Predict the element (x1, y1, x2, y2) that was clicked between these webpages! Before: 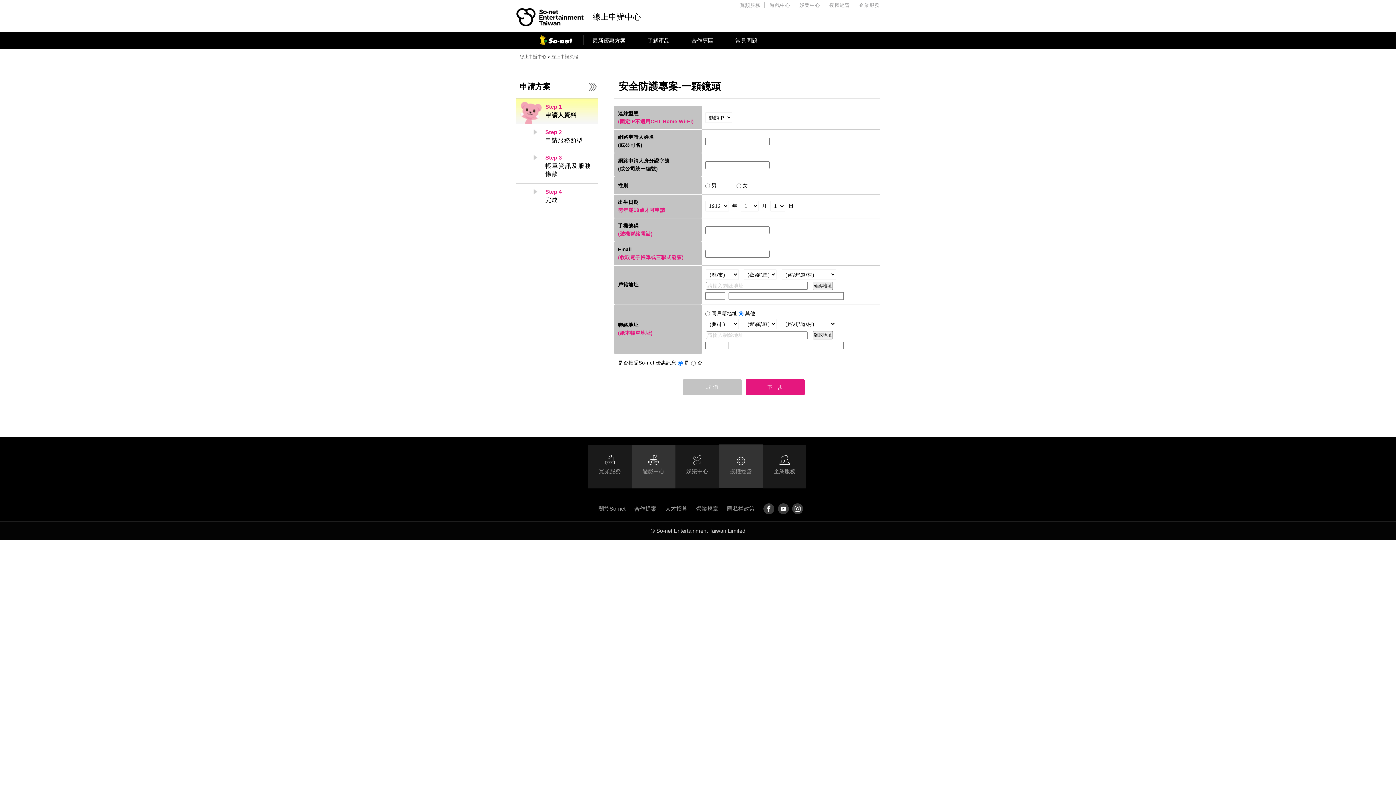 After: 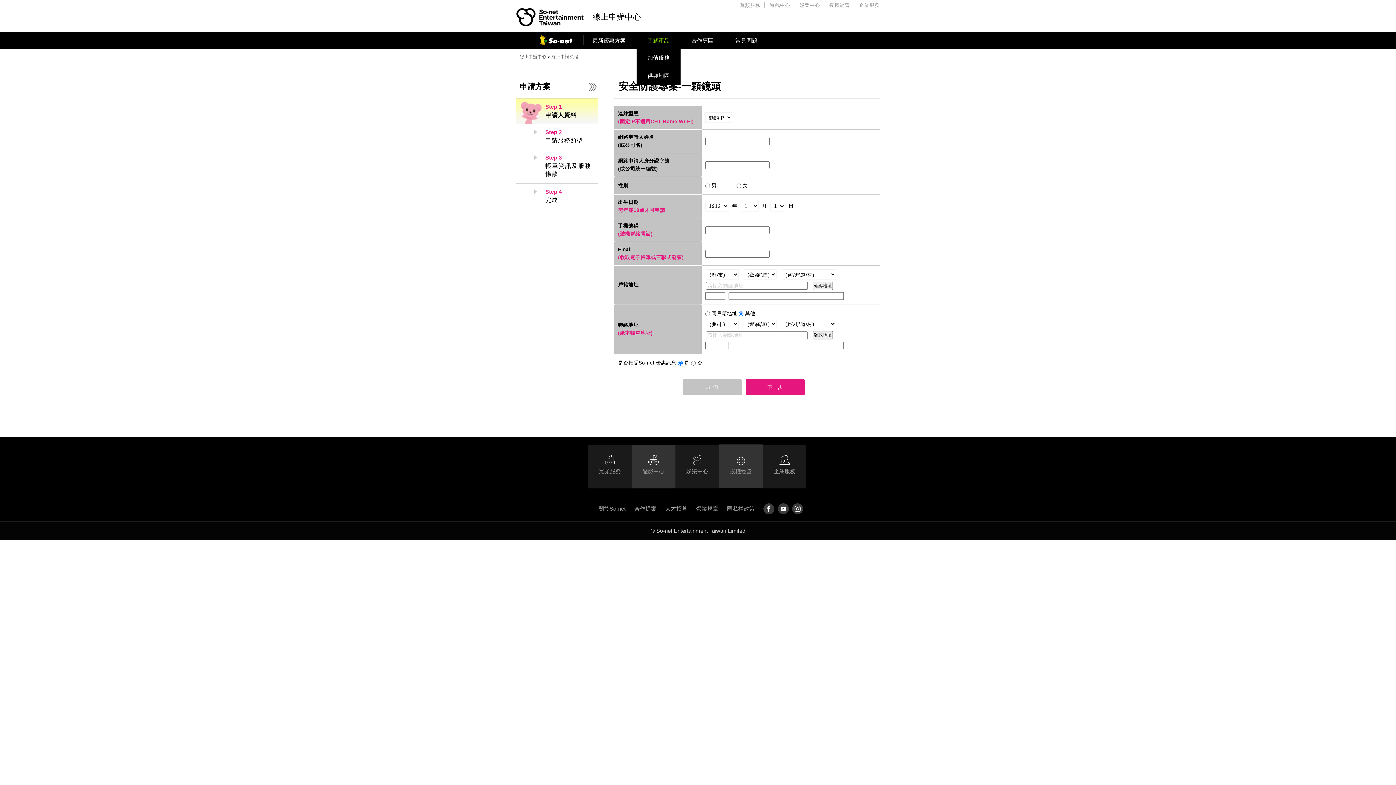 Action: label: 了解產品 bbox: (636, 32, 680, 48)